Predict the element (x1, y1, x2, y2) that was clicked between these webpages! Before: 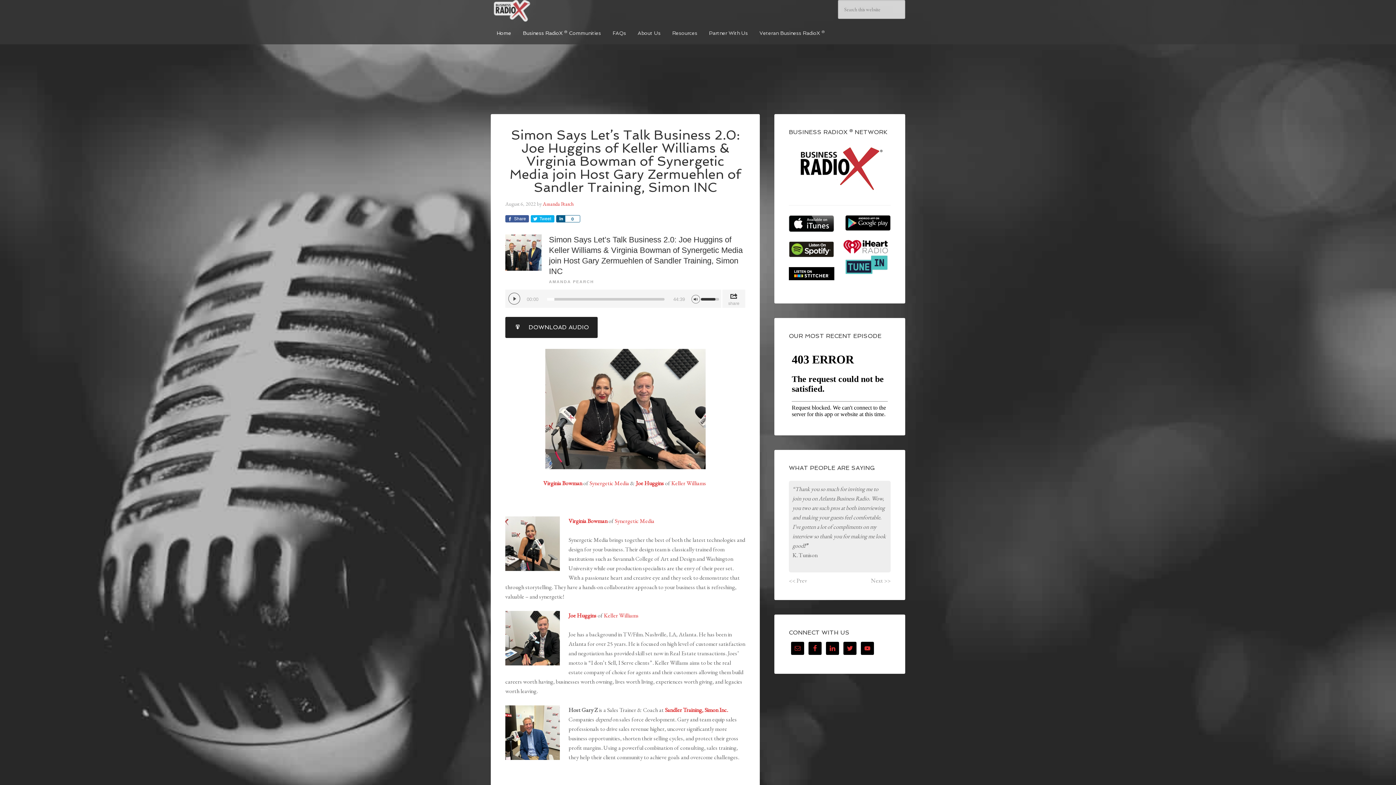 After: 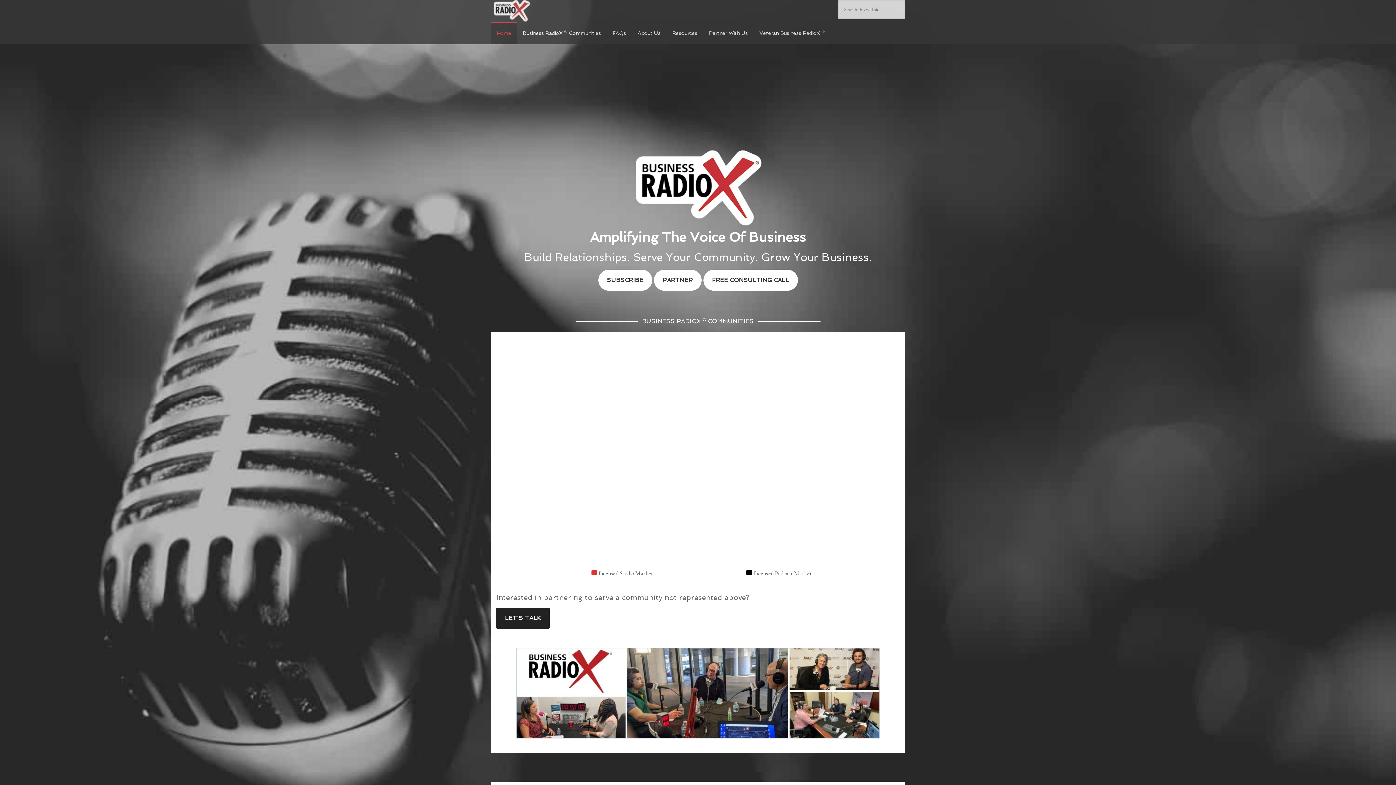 Action: bbox: (490, 22, 517, 44) label: Home